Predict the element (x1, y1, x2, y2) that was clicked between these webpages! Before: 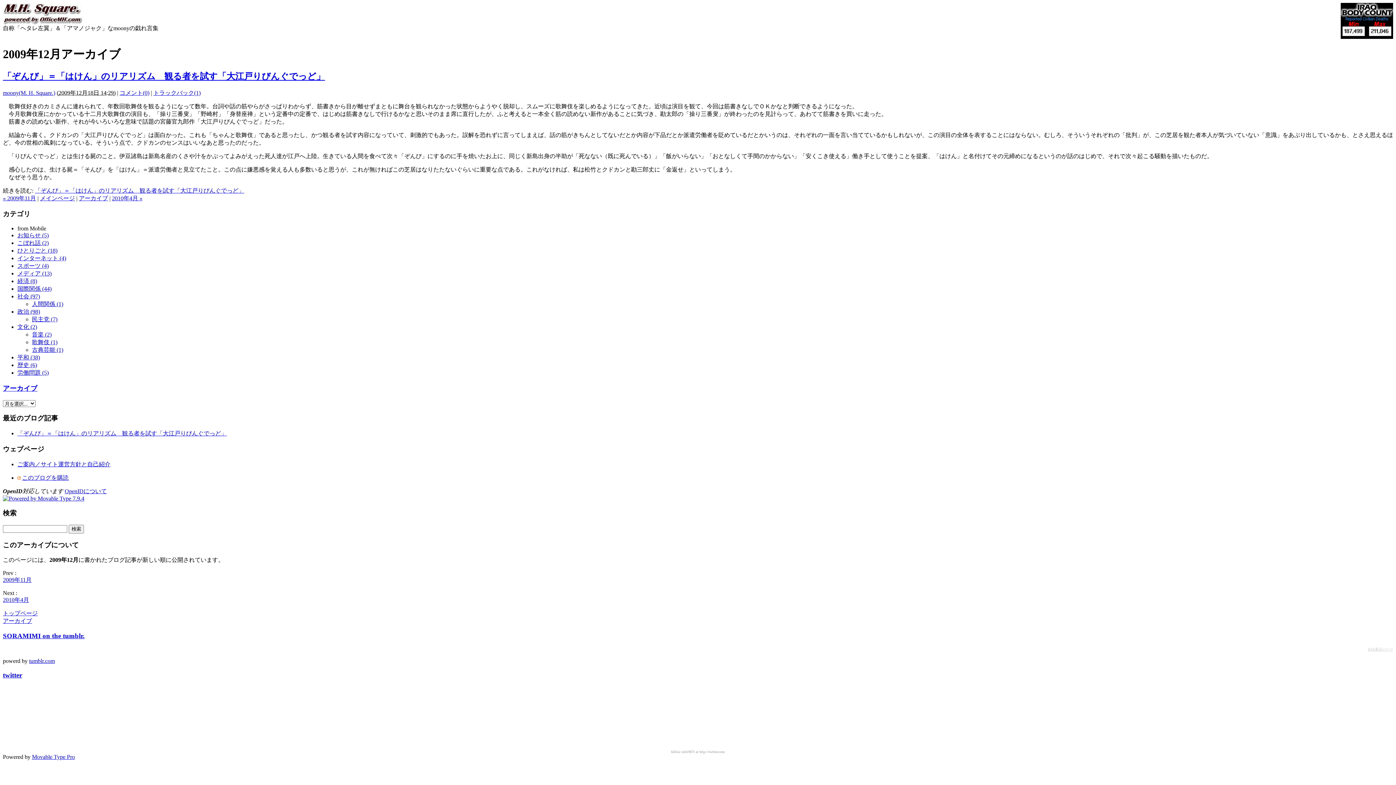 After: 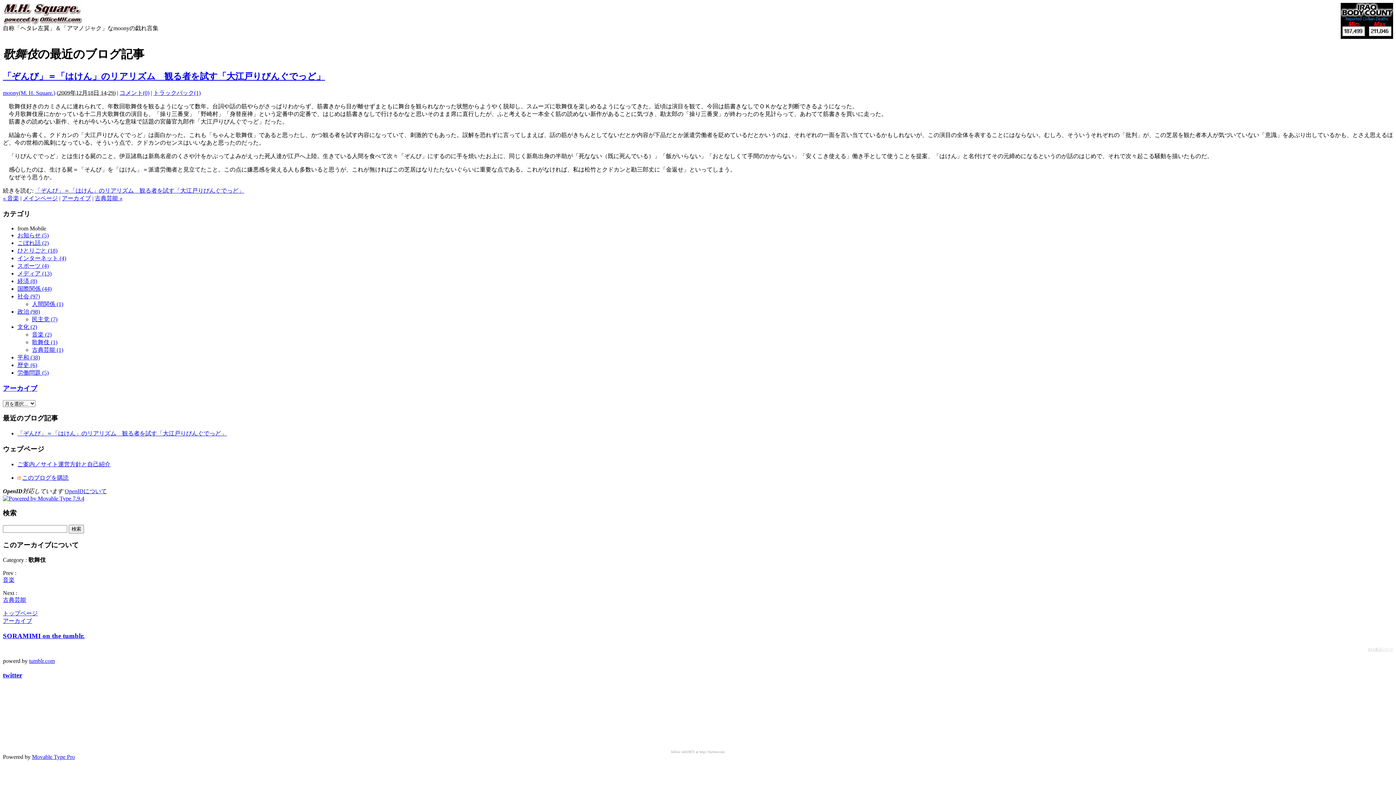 Action: bbox: (32, 339, 57, 345) label: 歌舞伎 (1)